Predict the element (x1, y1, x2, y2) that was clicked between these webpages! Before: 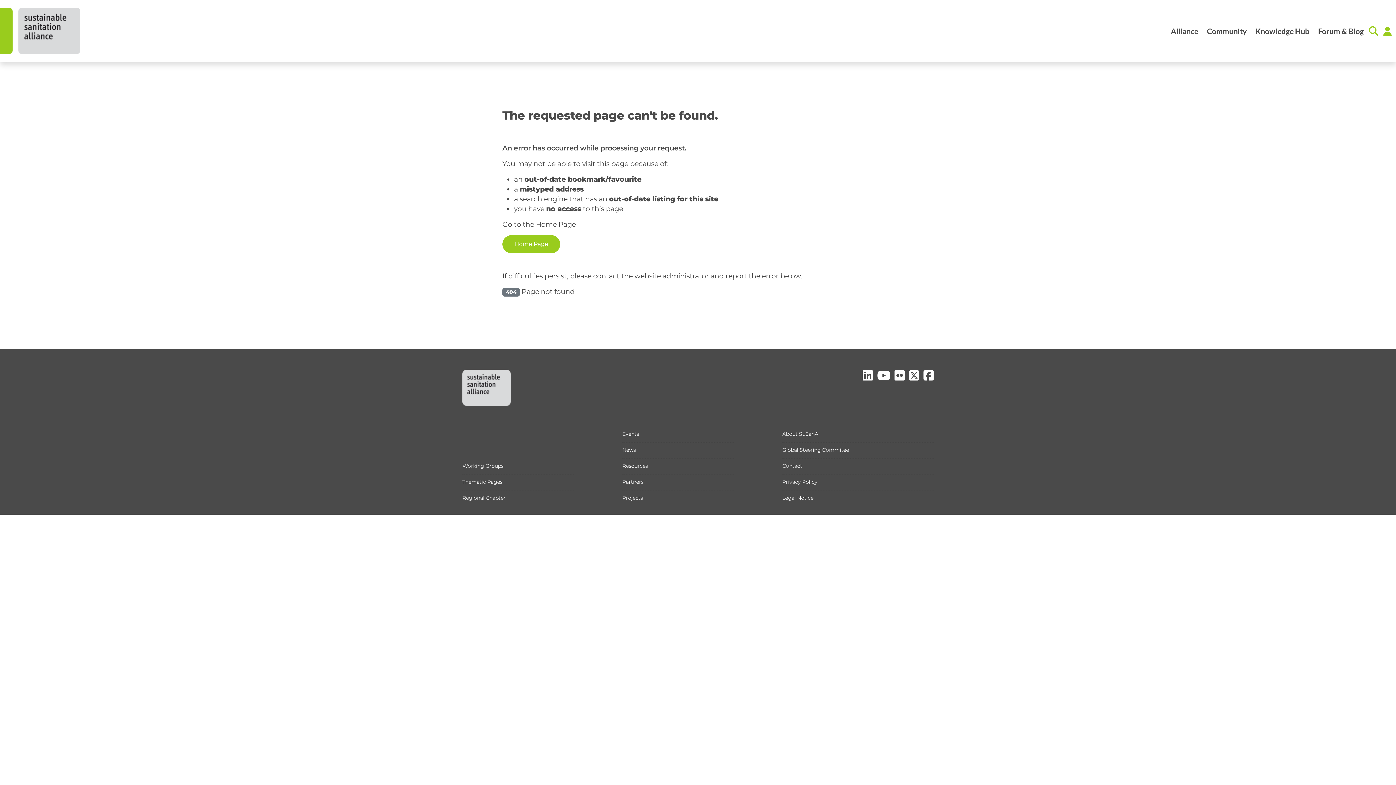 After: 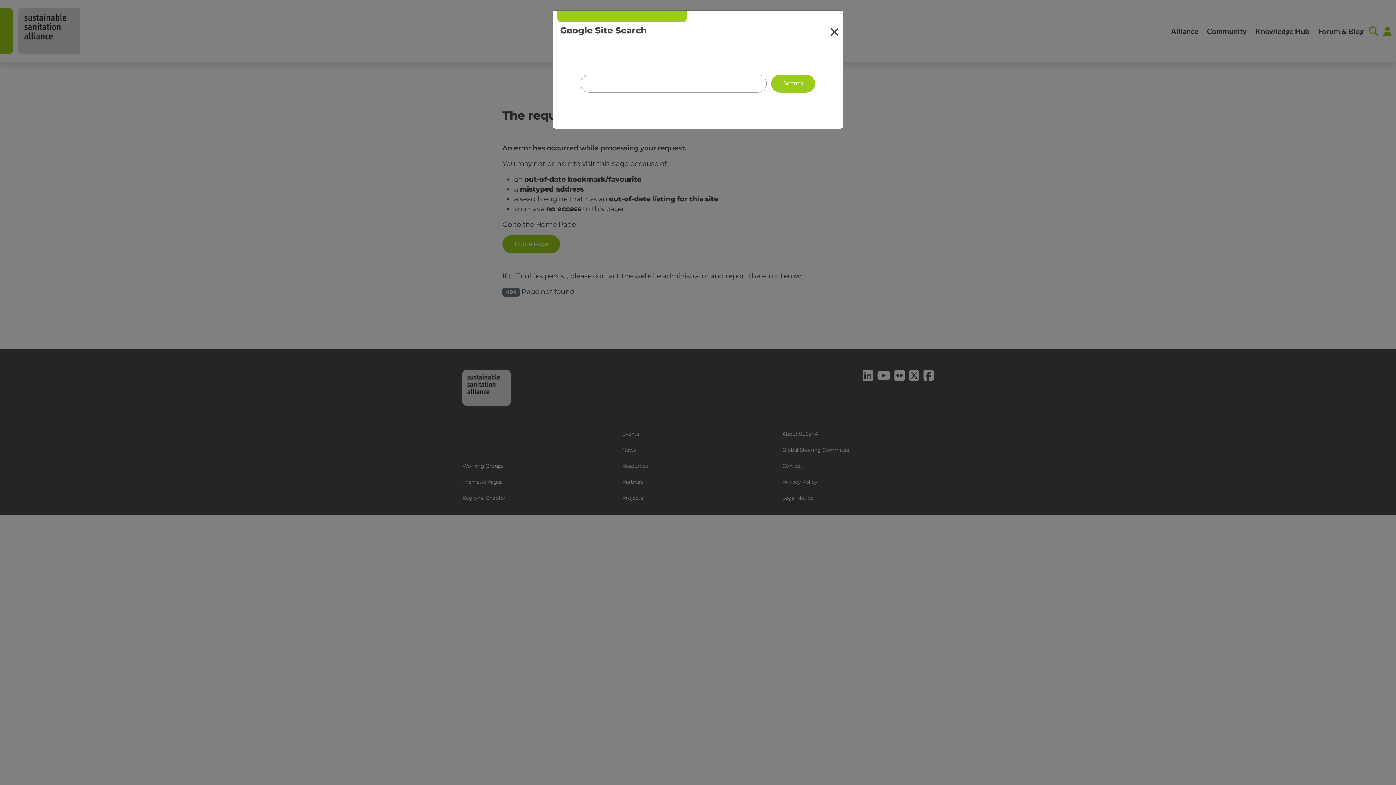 Action: bbox: (1366, 25, 1380, 36)